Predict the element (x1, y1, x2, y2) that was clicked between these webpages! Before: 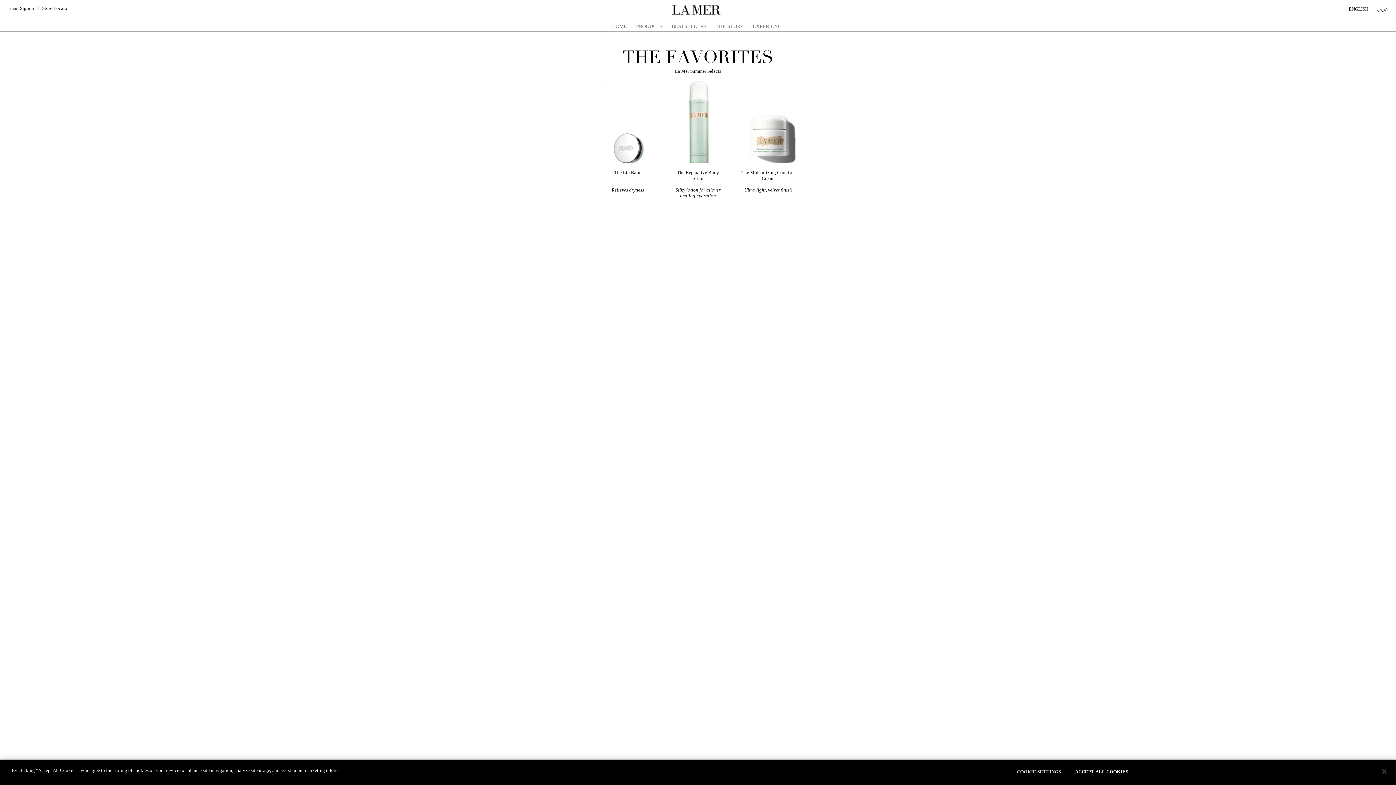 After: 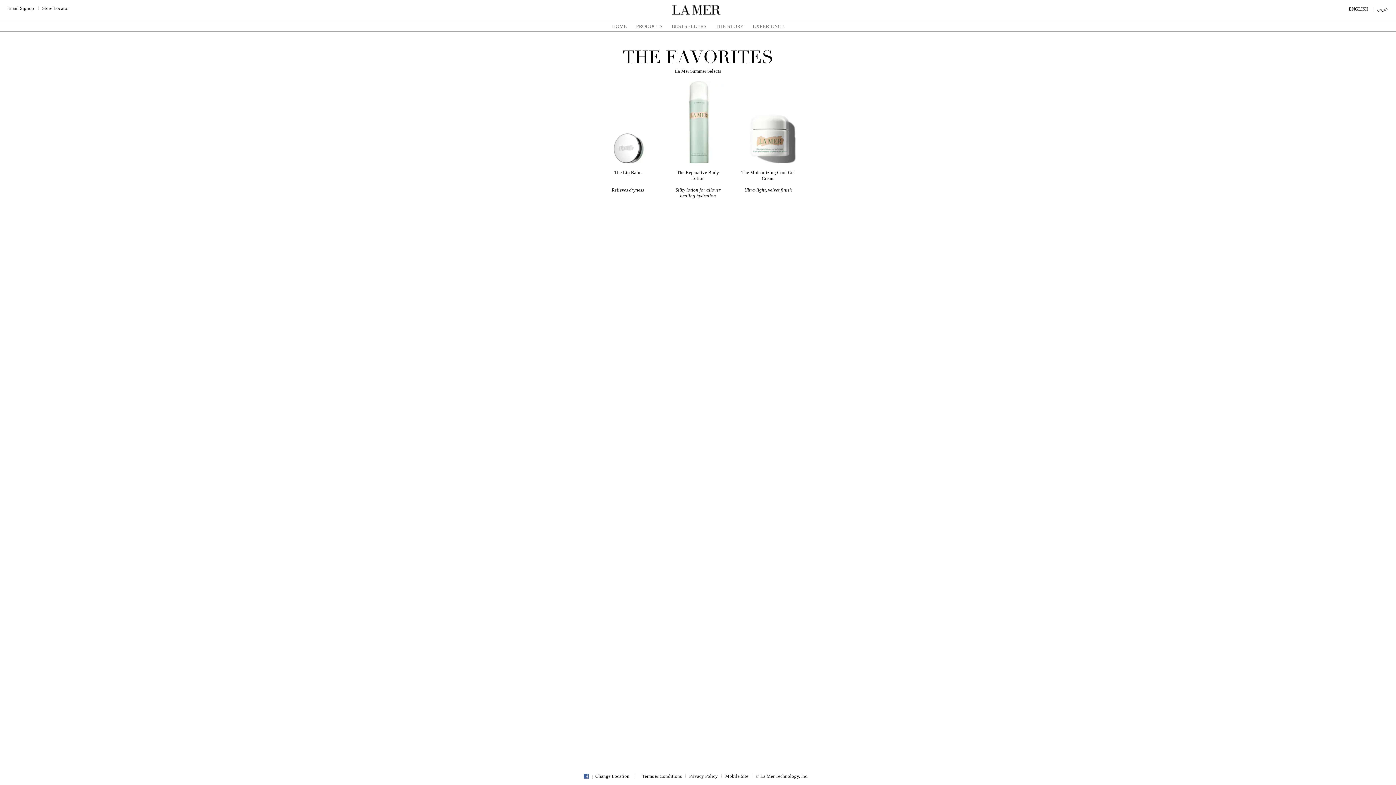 Action: label: Close bbox: (1376, 766, 1392, 782)